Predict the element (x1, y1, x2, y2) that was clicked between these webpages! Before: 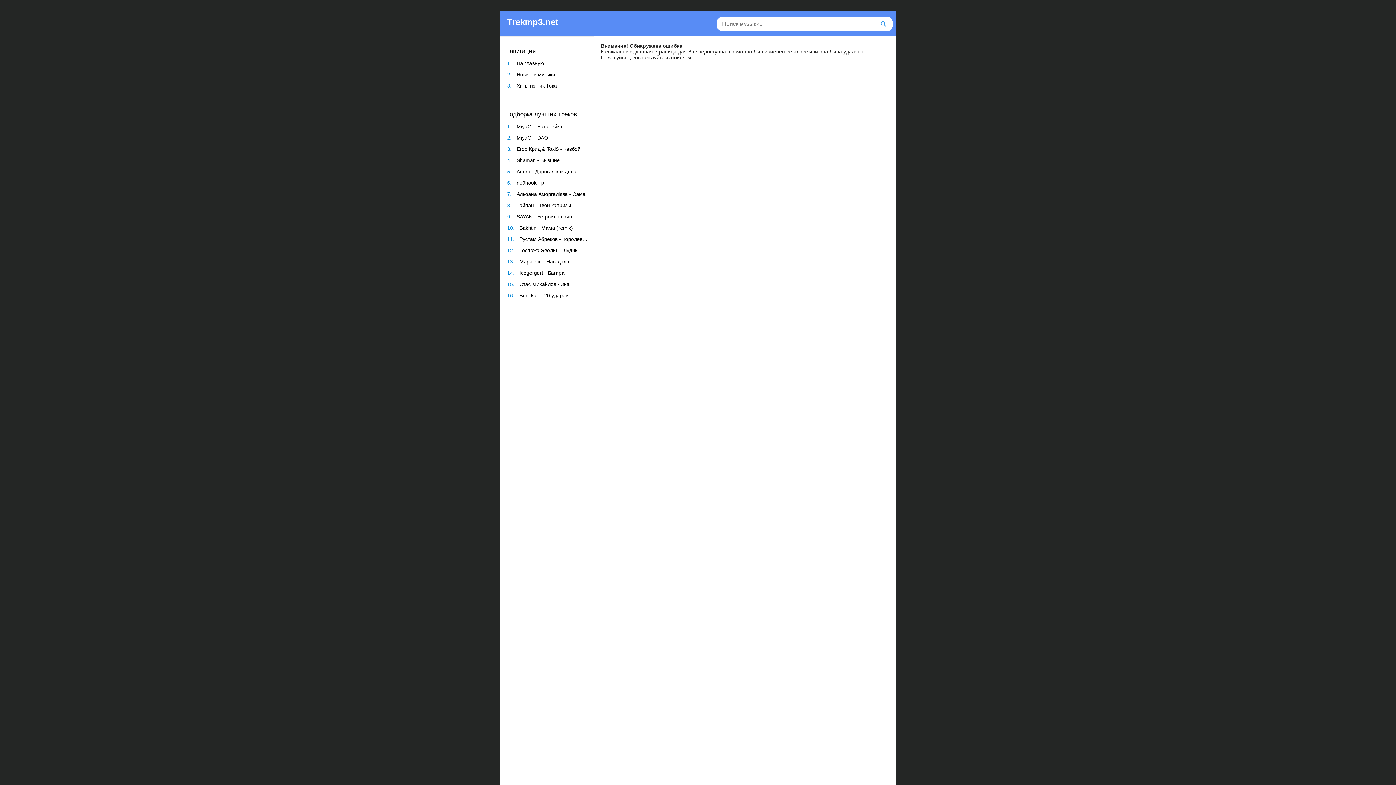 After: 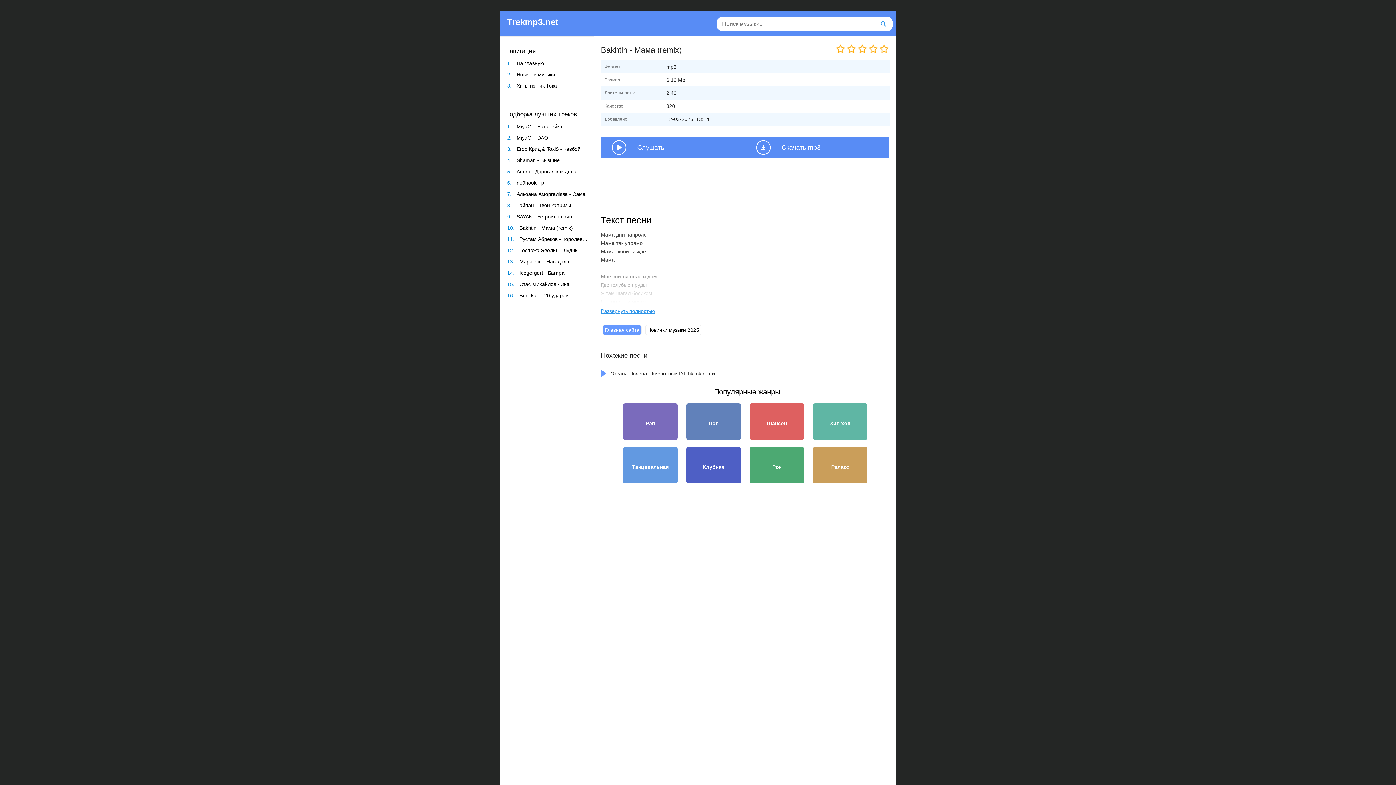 Action: label: Bakhtin - Мама (remix) bbox: (505, 225, 588, 230)